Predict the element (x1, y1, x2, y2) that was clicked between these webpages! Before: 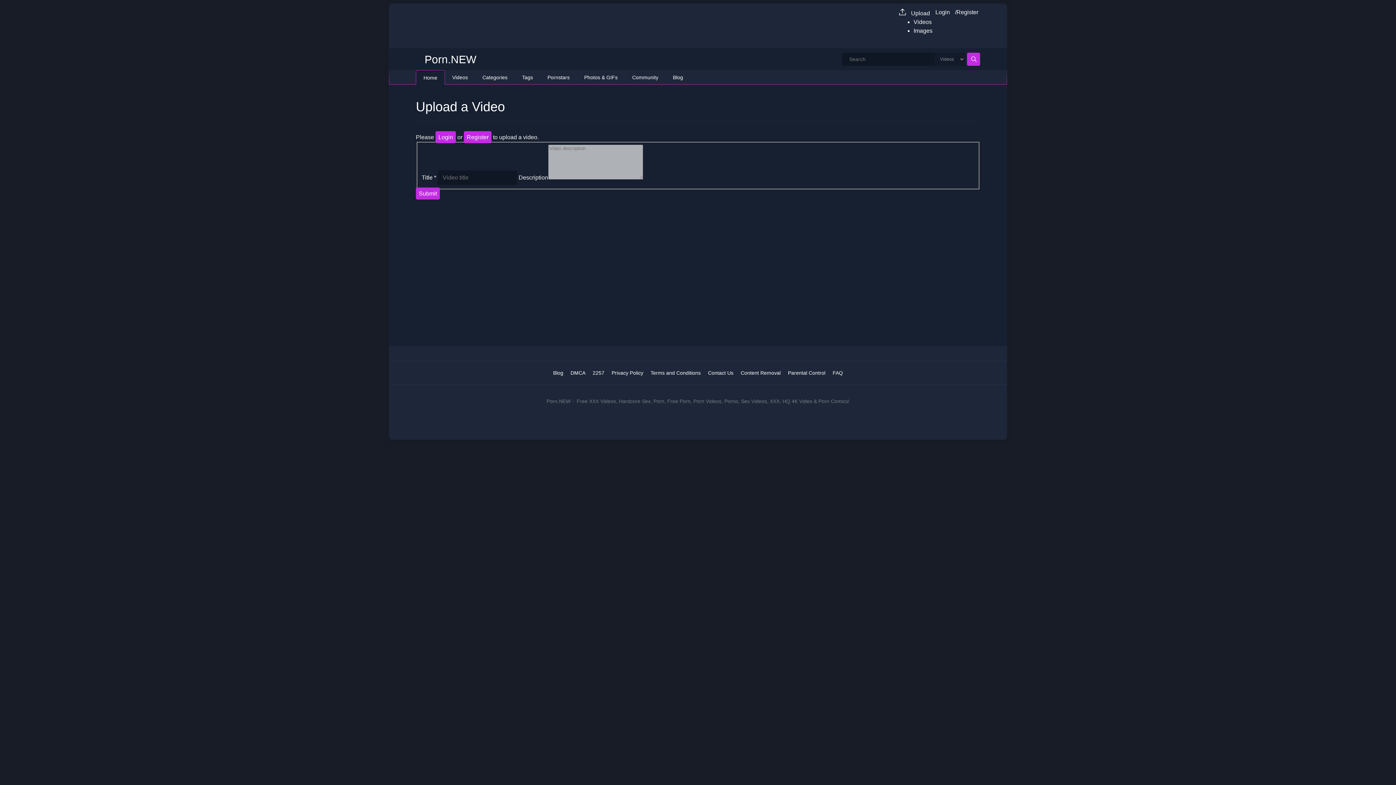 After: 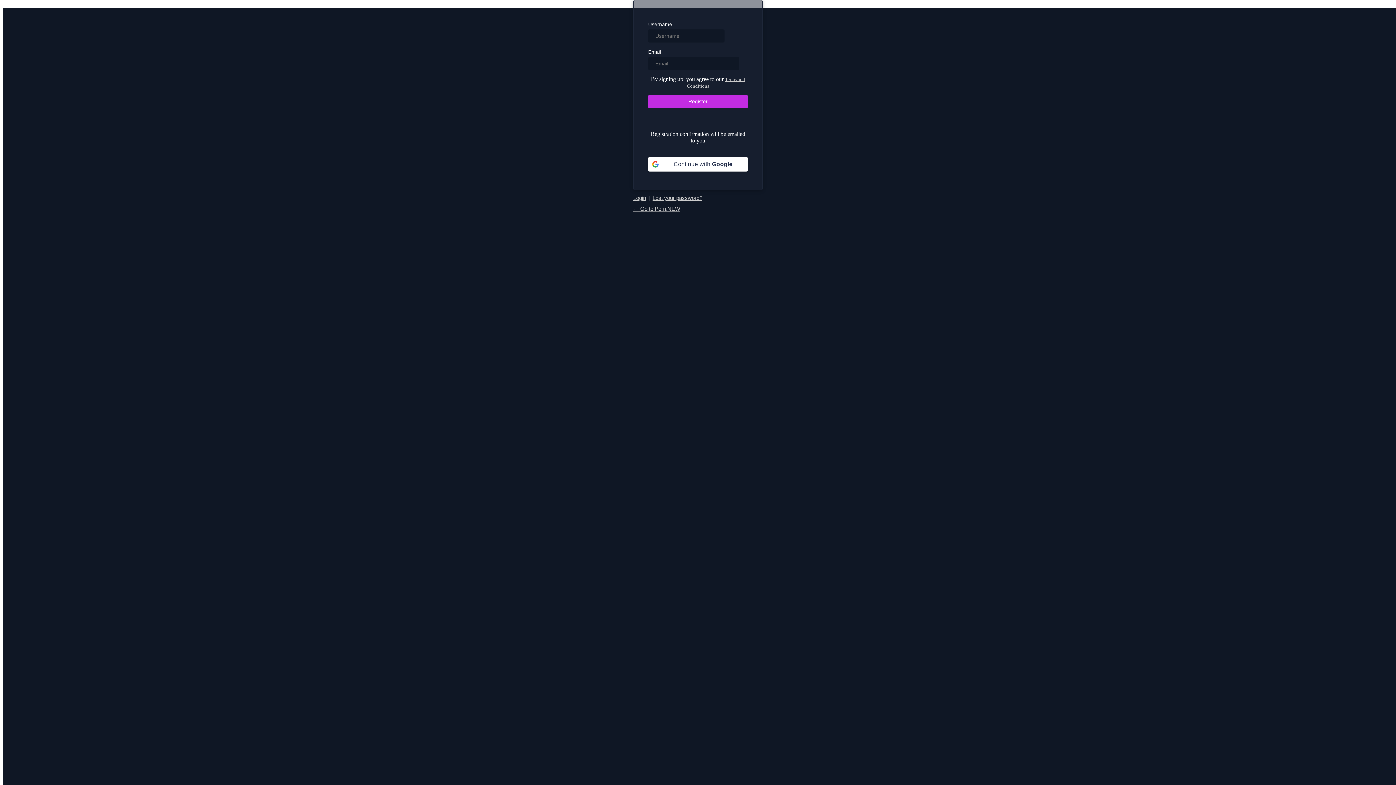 Action: label: Register bbox: (956, 8, 978, 16)